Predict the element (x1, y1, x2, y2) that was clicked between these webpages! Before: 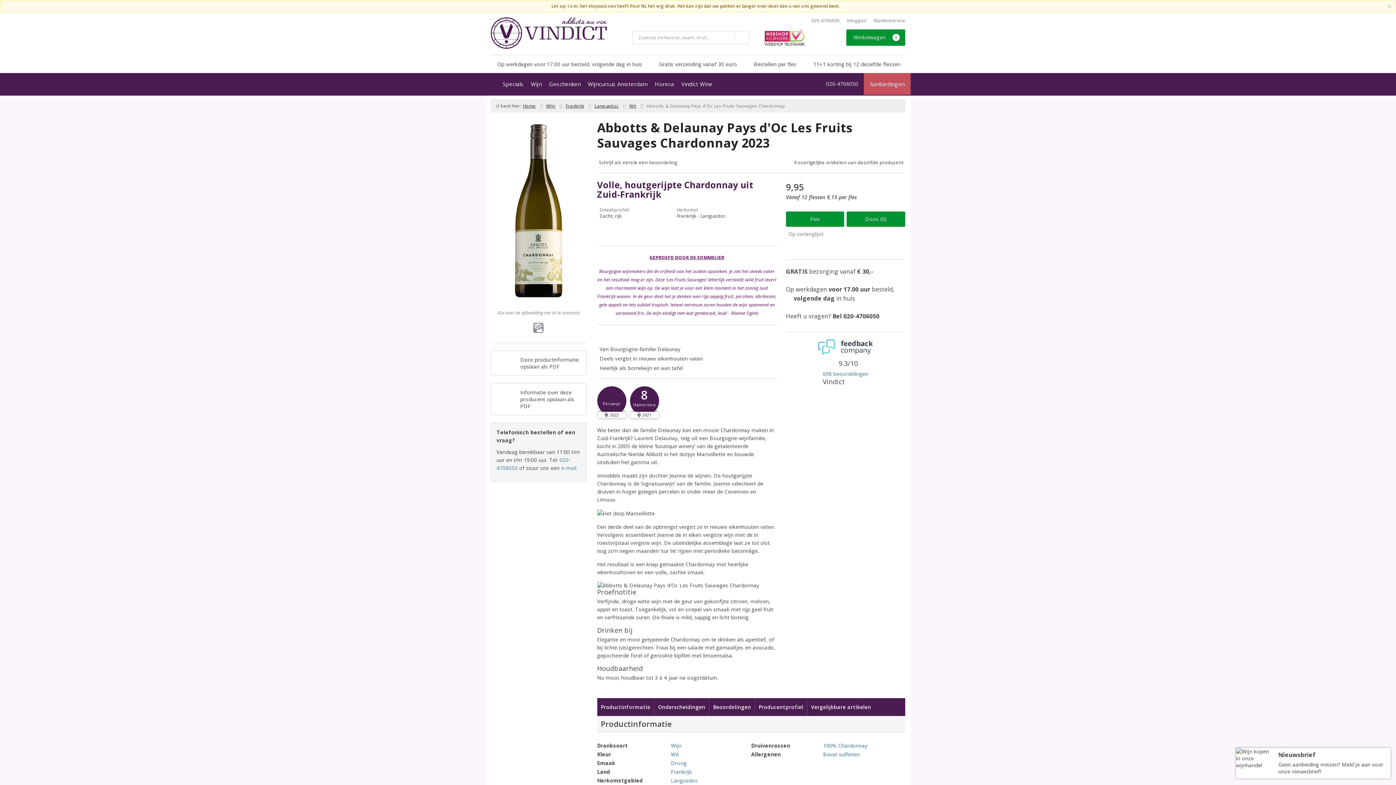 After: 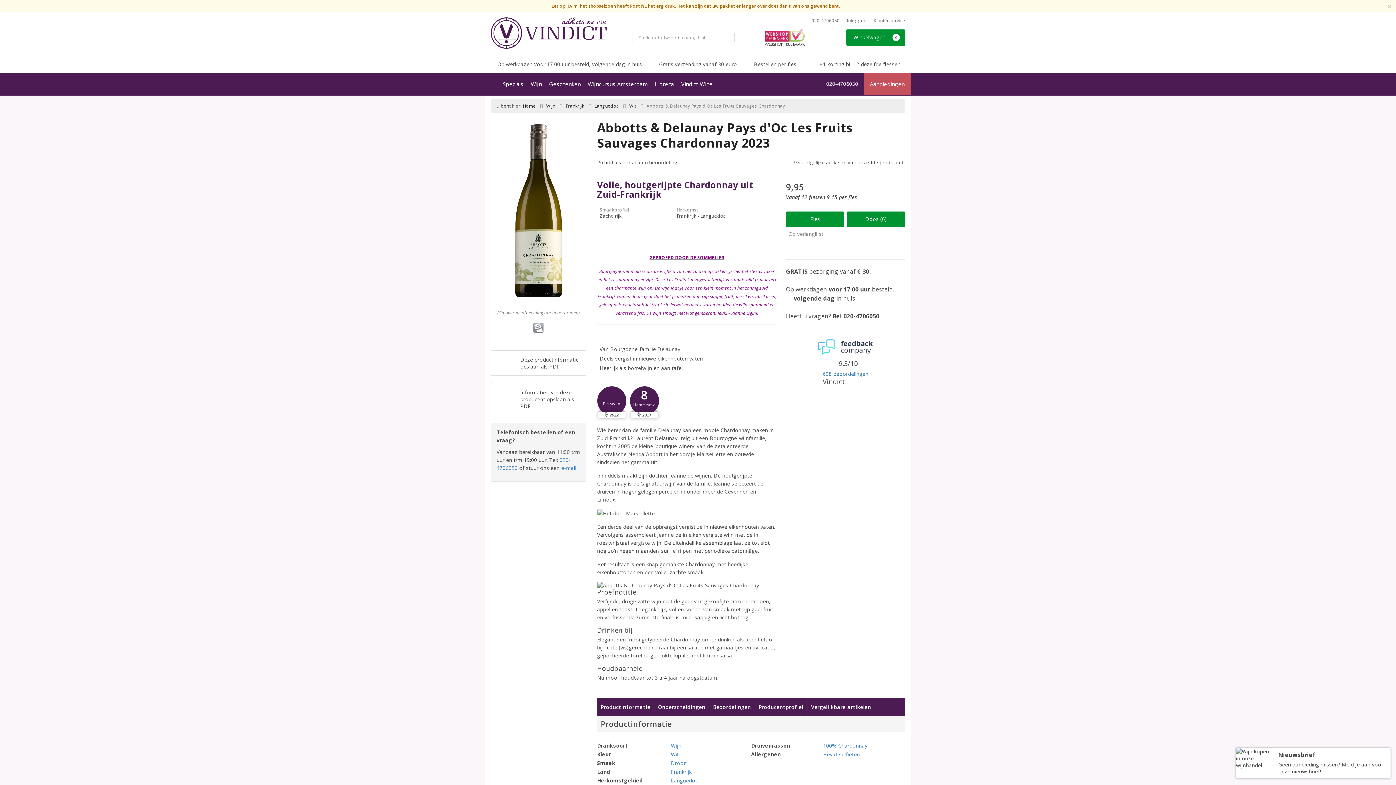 Action: label: Vindict
698 beoordelingen
9.3/10 bbox: (786, 339, 905, 385)